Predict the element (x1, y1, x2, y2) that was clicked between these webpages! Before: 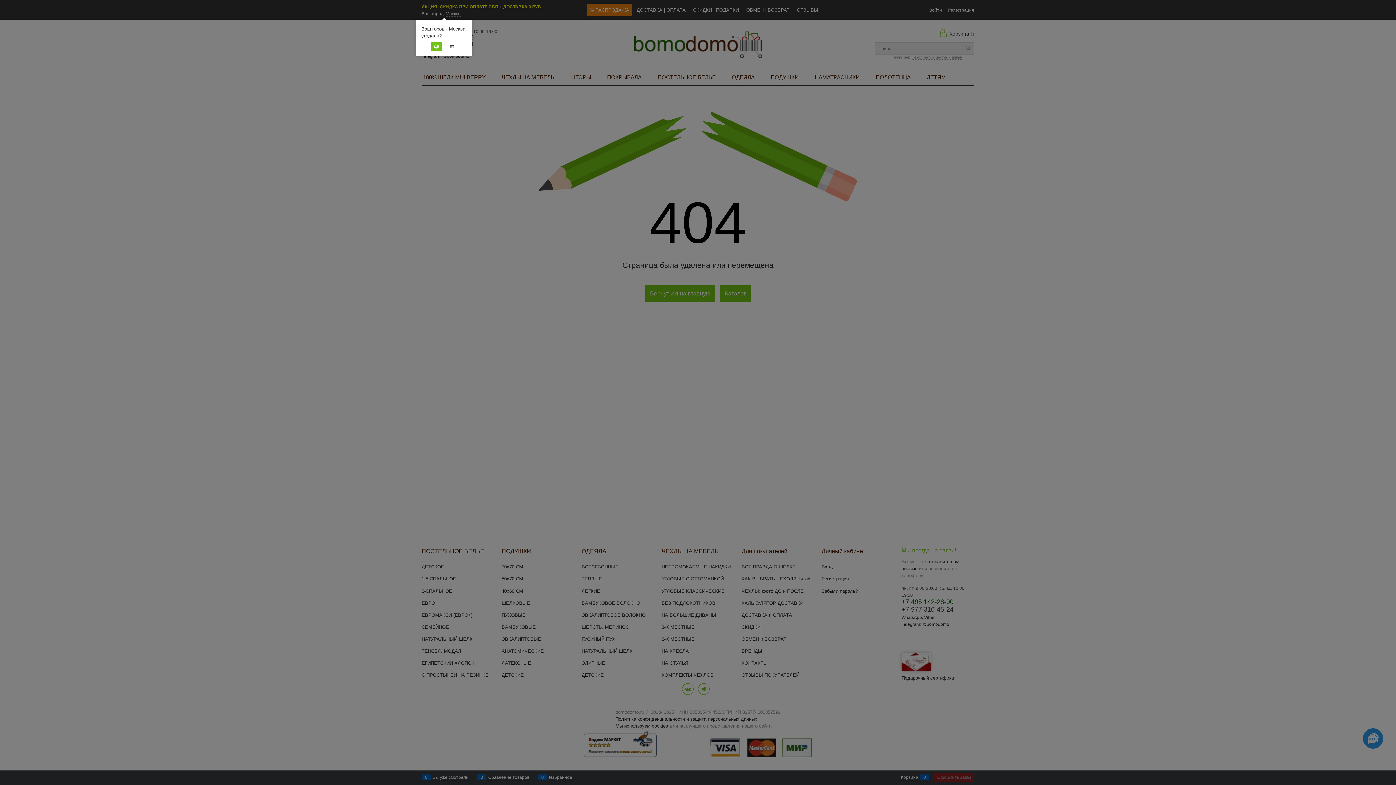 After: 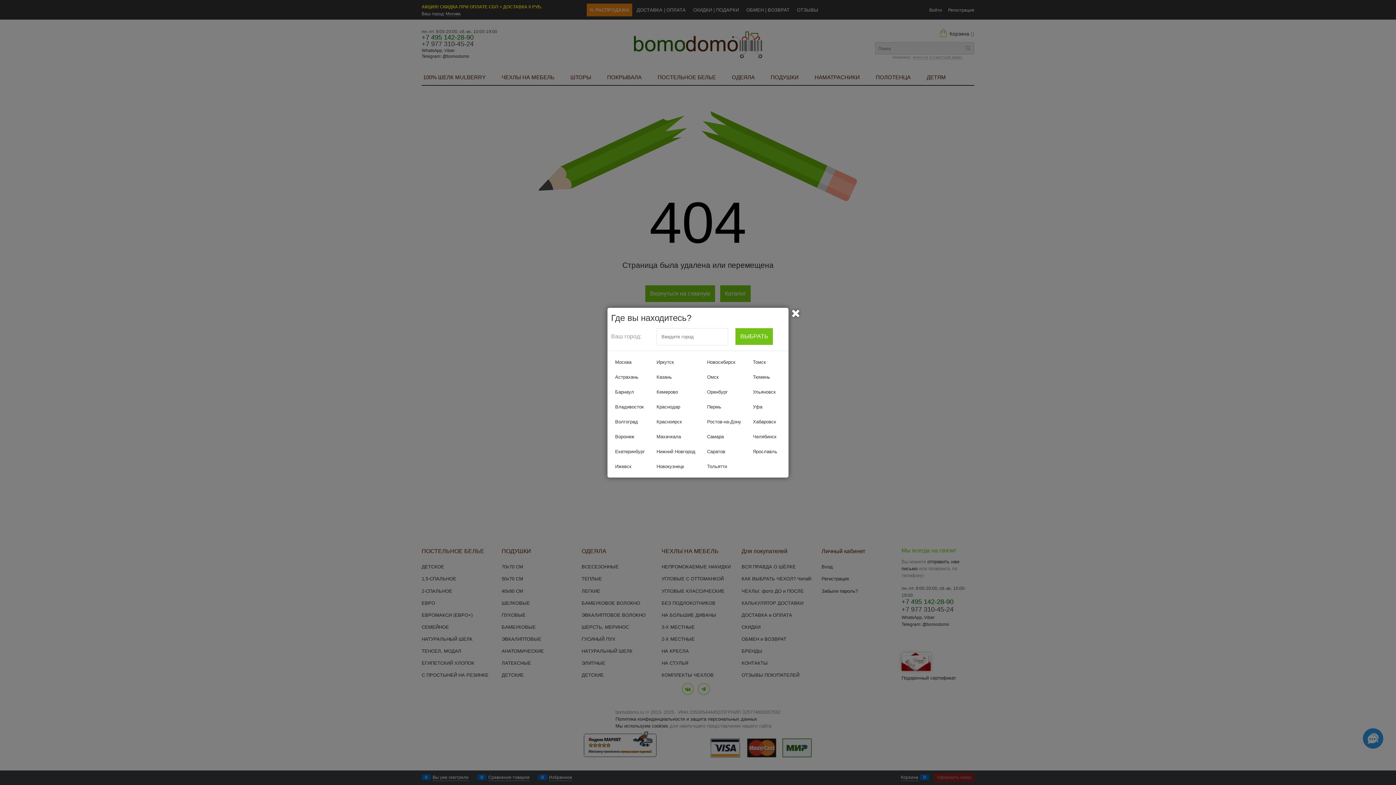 Action: label: Нет bbox: (443, 41, 457, 50)